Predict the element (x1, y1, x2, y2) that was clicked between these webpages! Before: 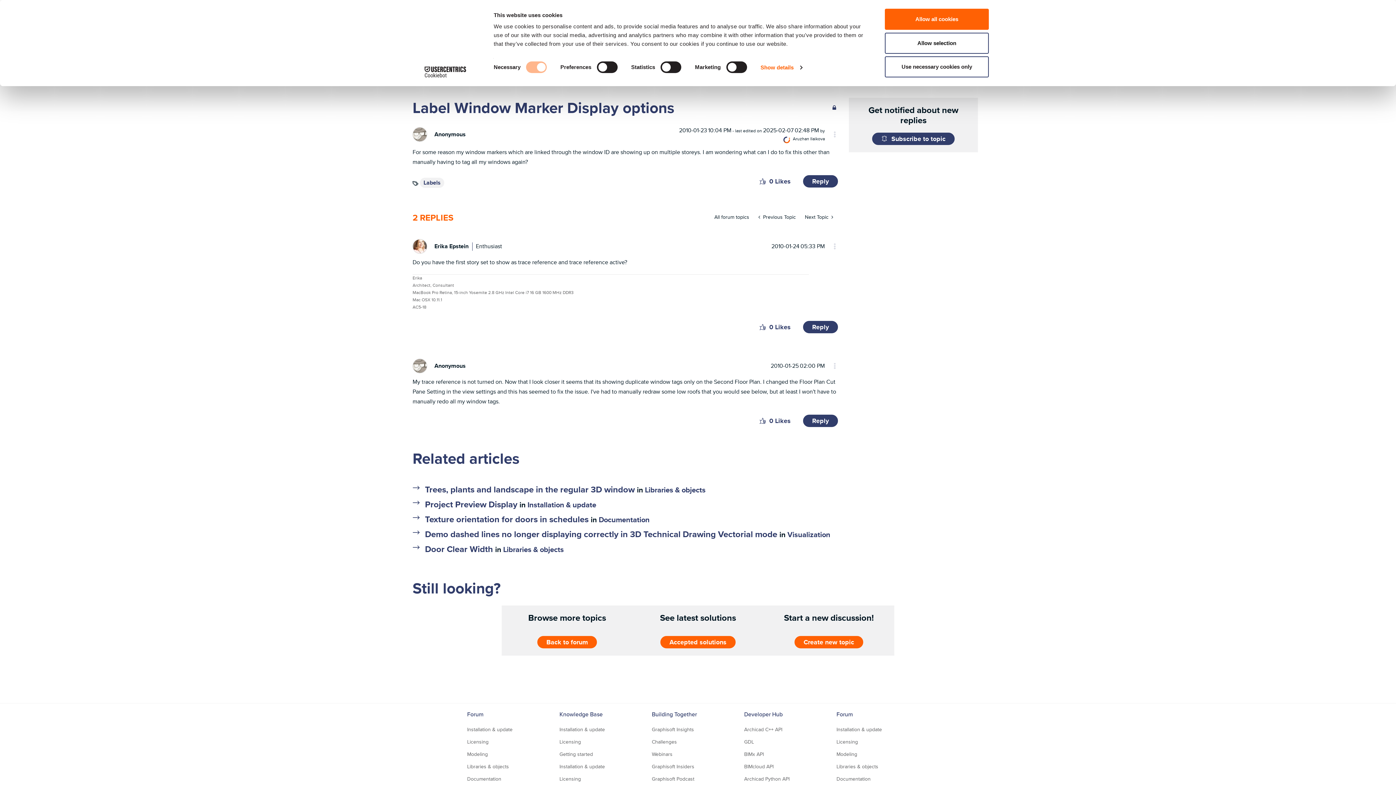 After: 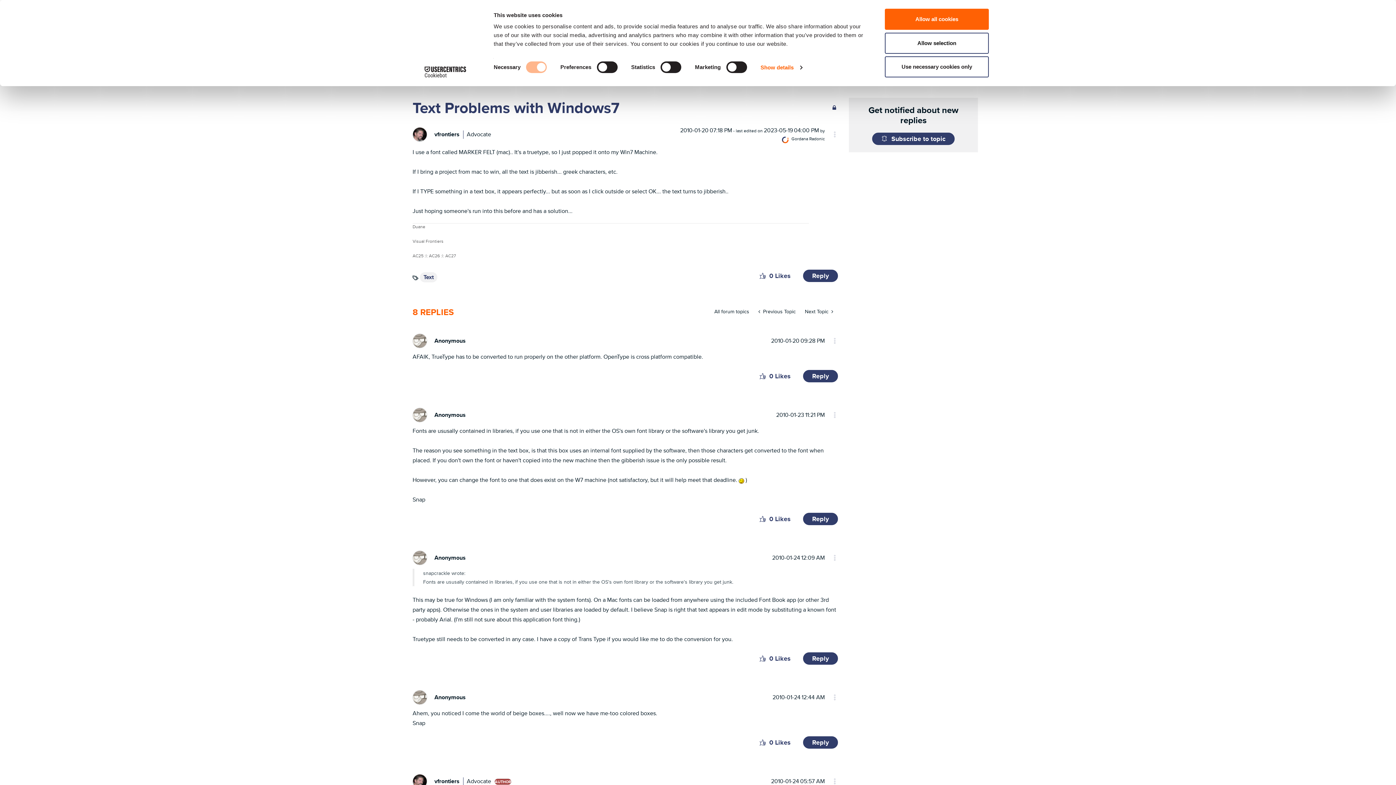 Action: label: Next Topic  bbox: (800, 210, 838, 223)